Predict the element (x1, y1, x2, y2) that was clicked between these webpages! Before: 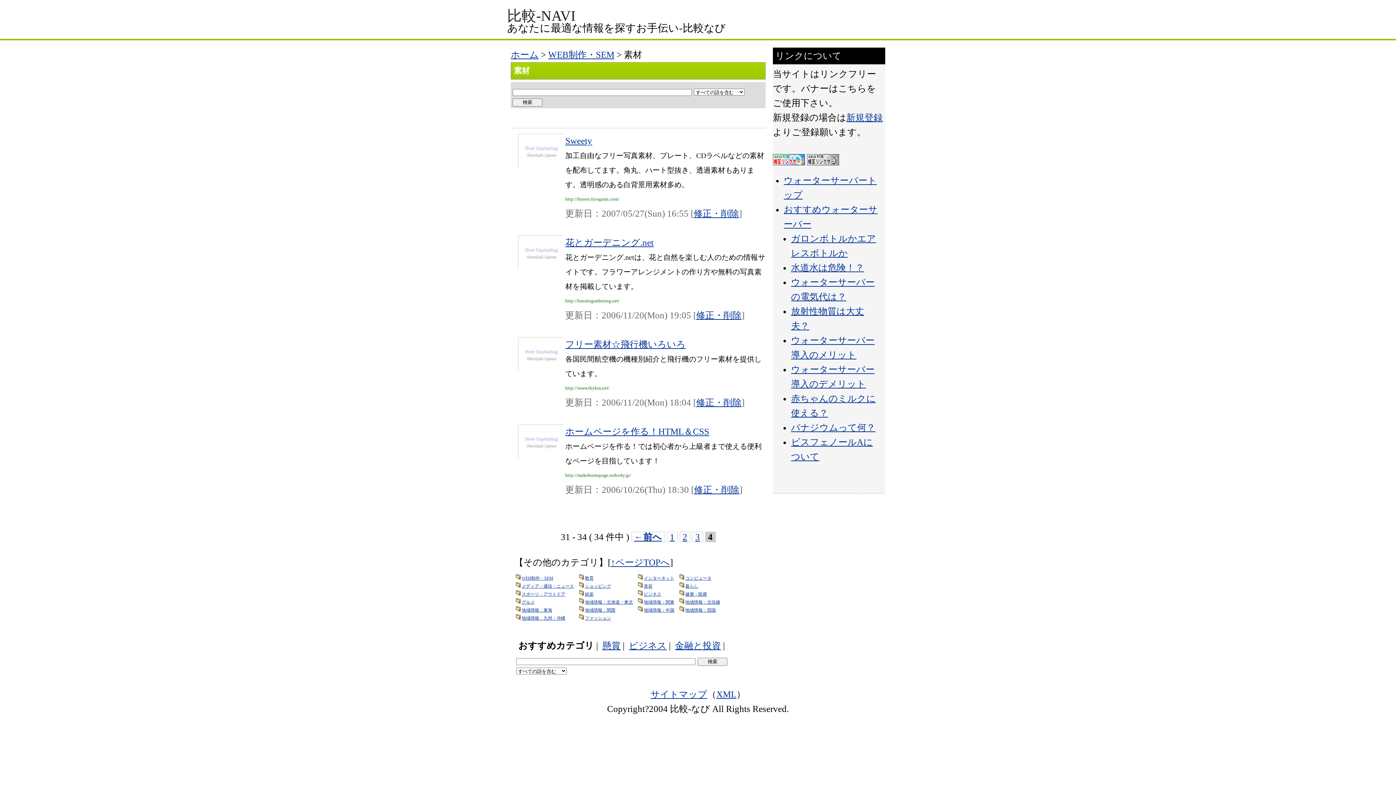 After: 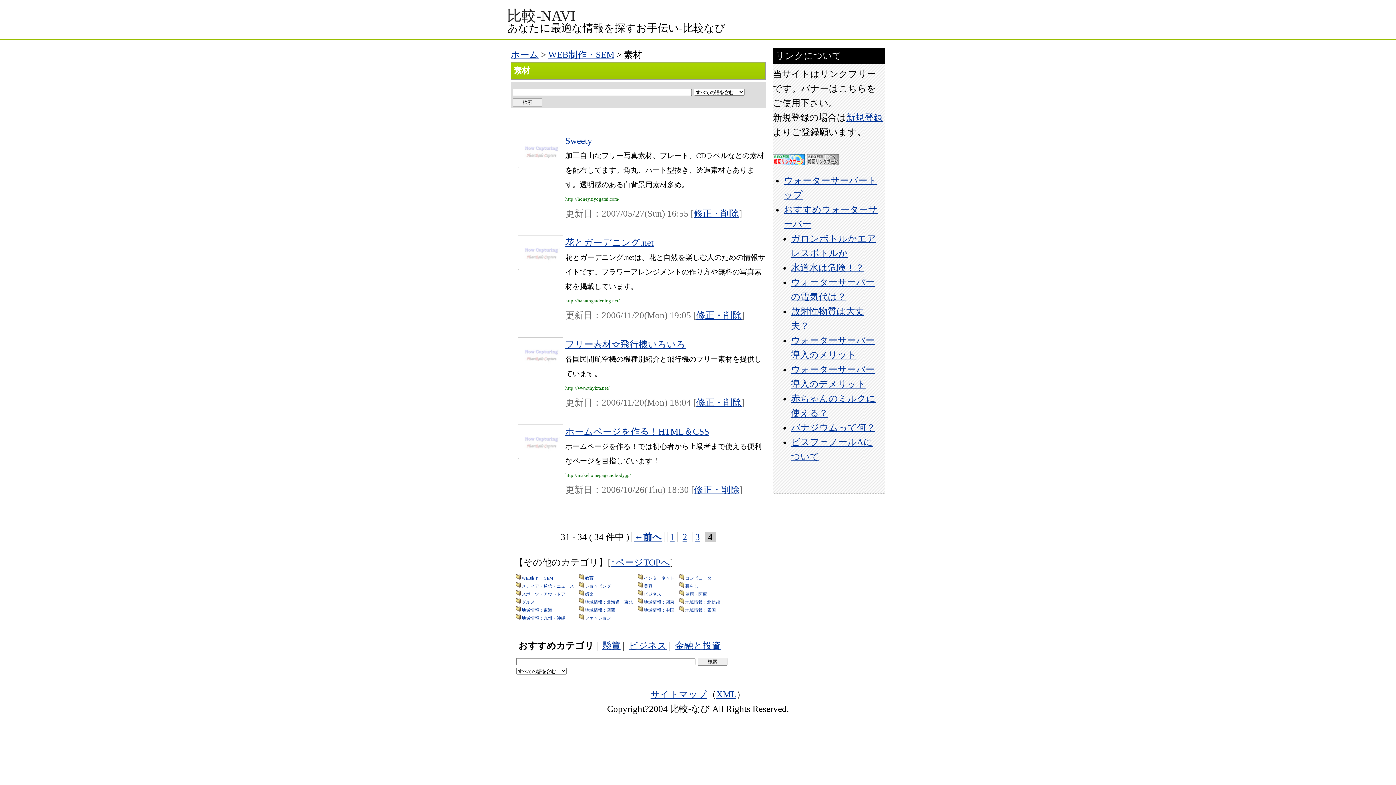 Action: bbox: (518, 364, 564, 374)